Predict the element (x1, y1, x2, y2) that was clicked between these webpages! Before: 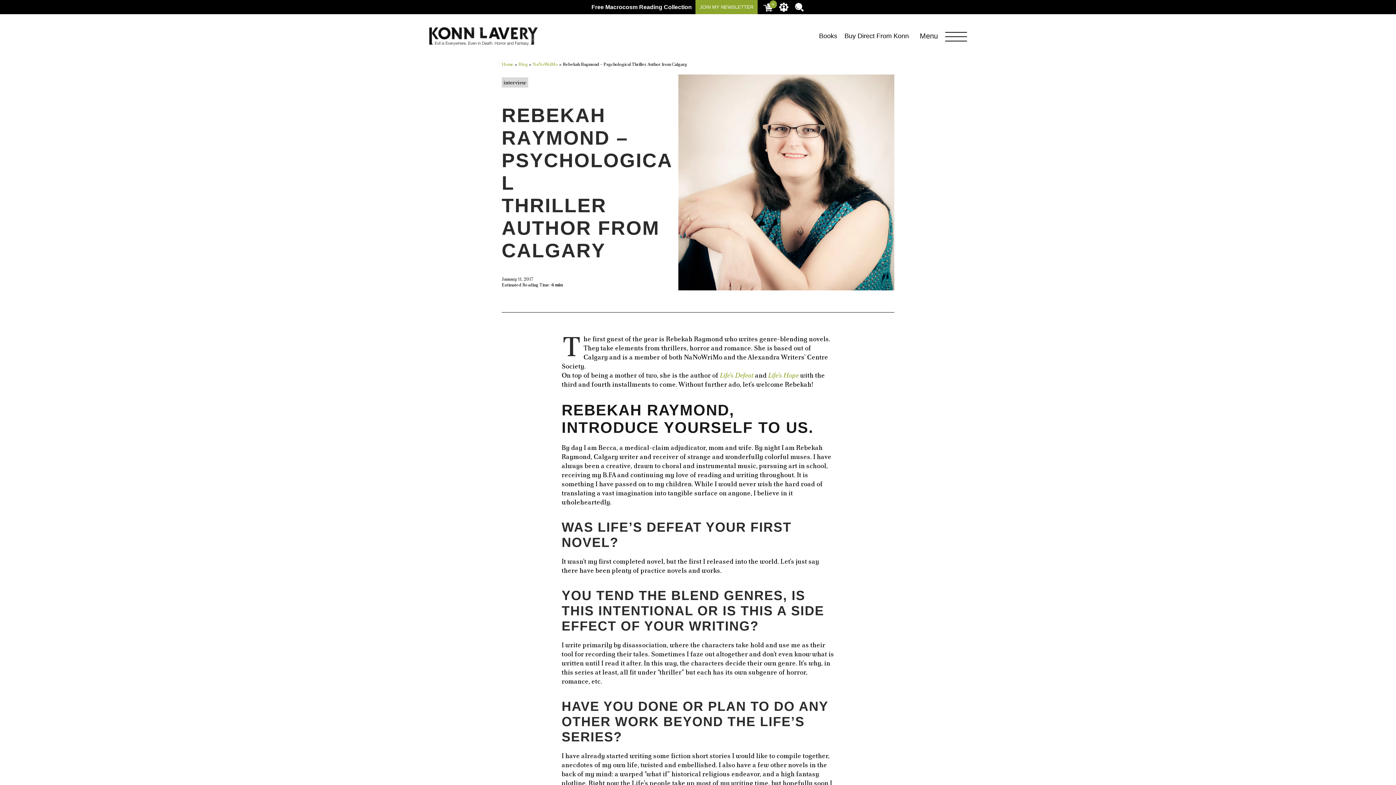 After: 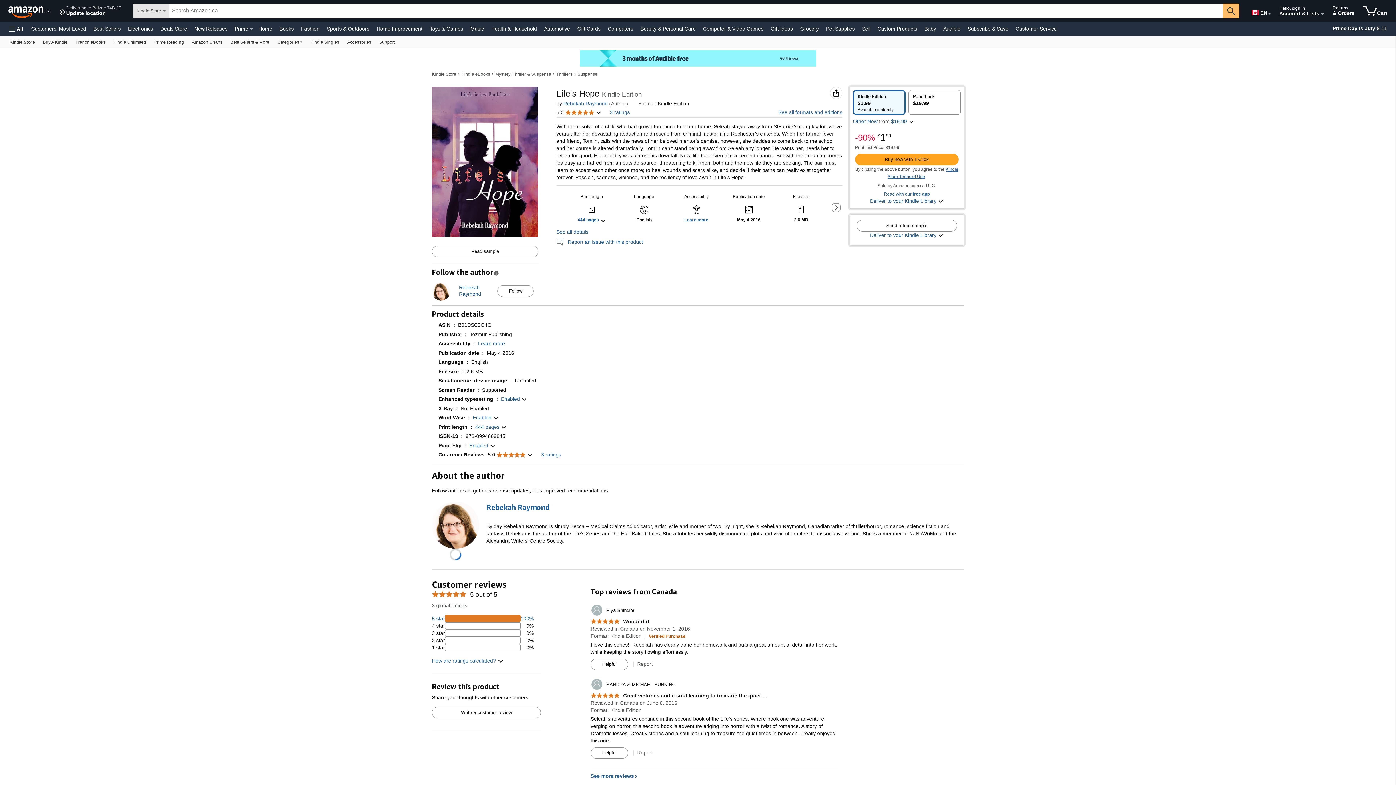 Action: label: Life’s Hope bbox: (768, 371, 798, 379)